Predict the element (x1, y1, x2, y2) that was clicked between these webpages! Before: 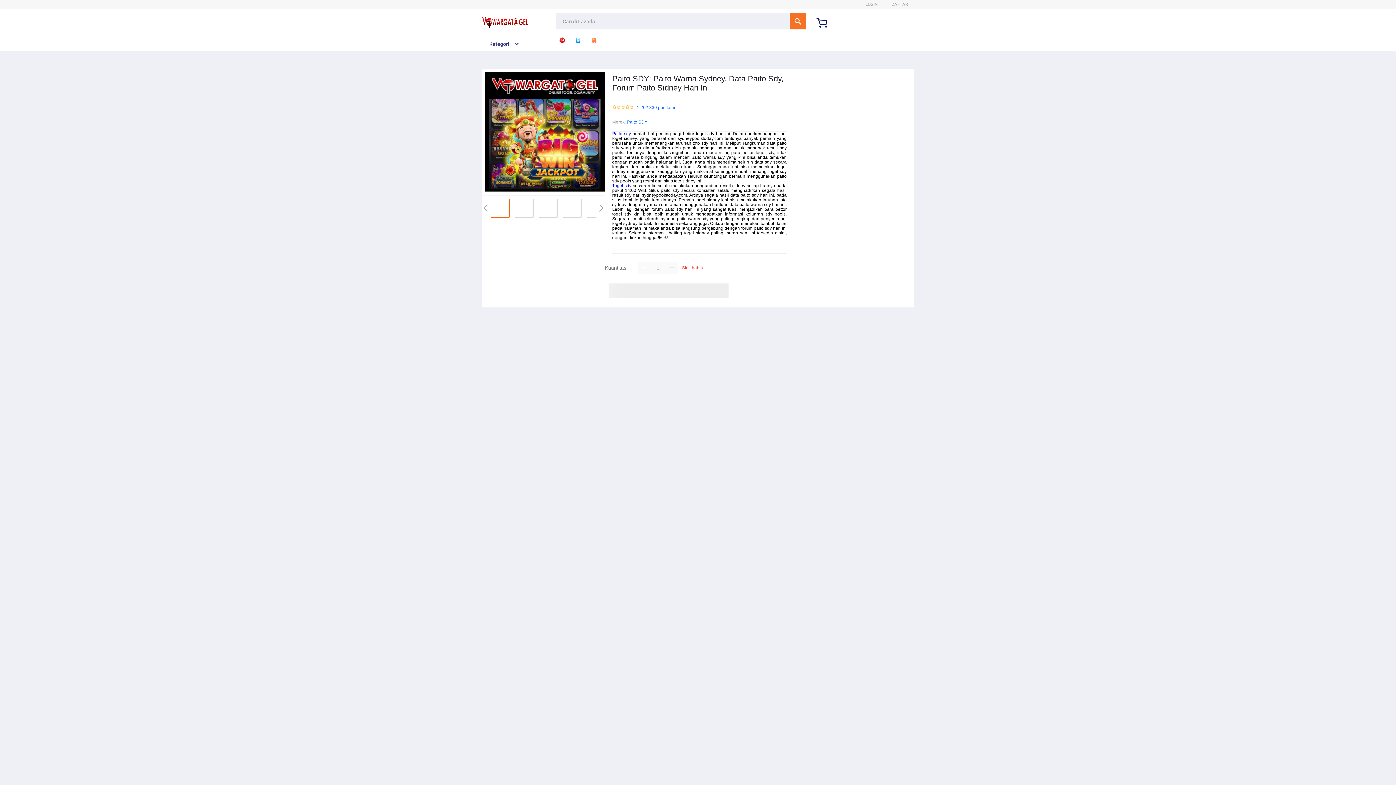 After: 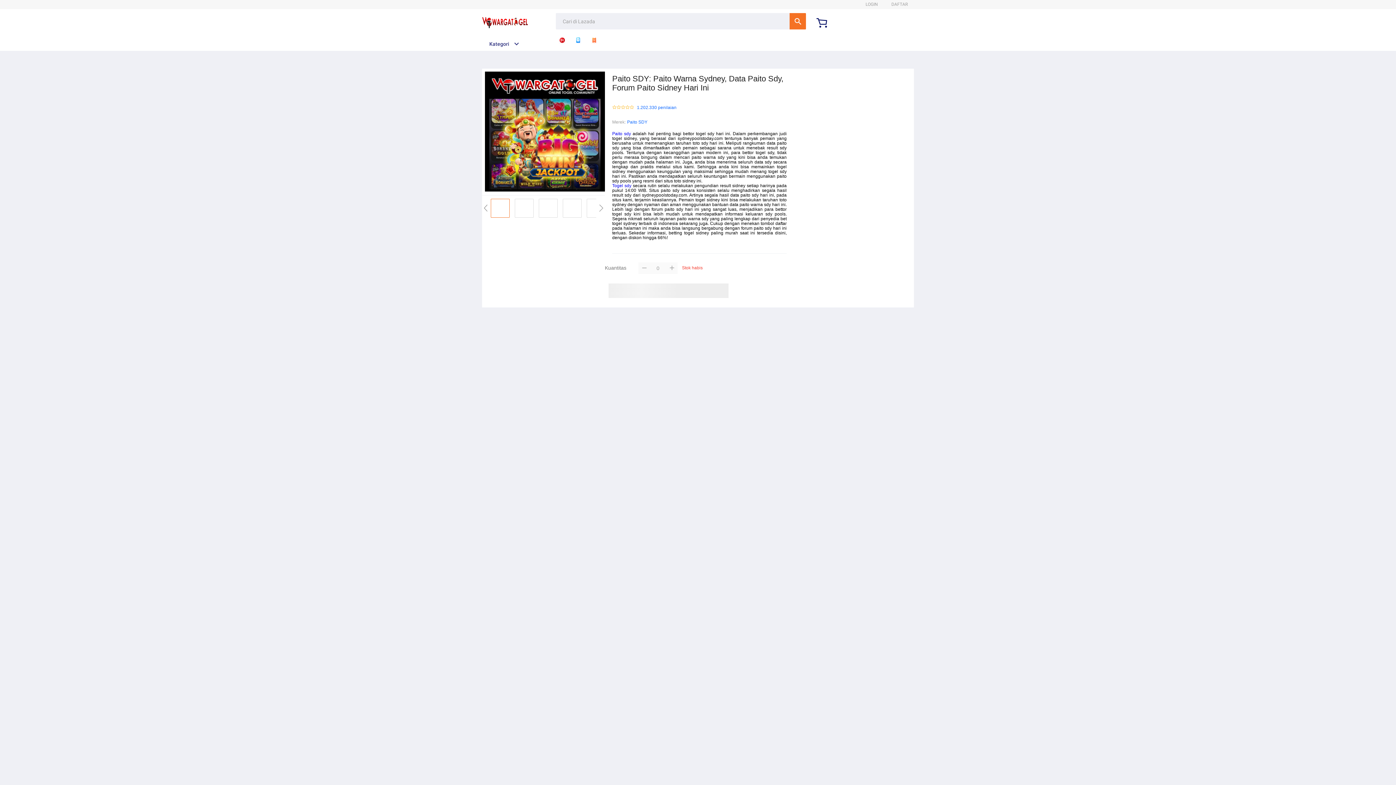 Action: bbox: (558, 36, 569, 50)